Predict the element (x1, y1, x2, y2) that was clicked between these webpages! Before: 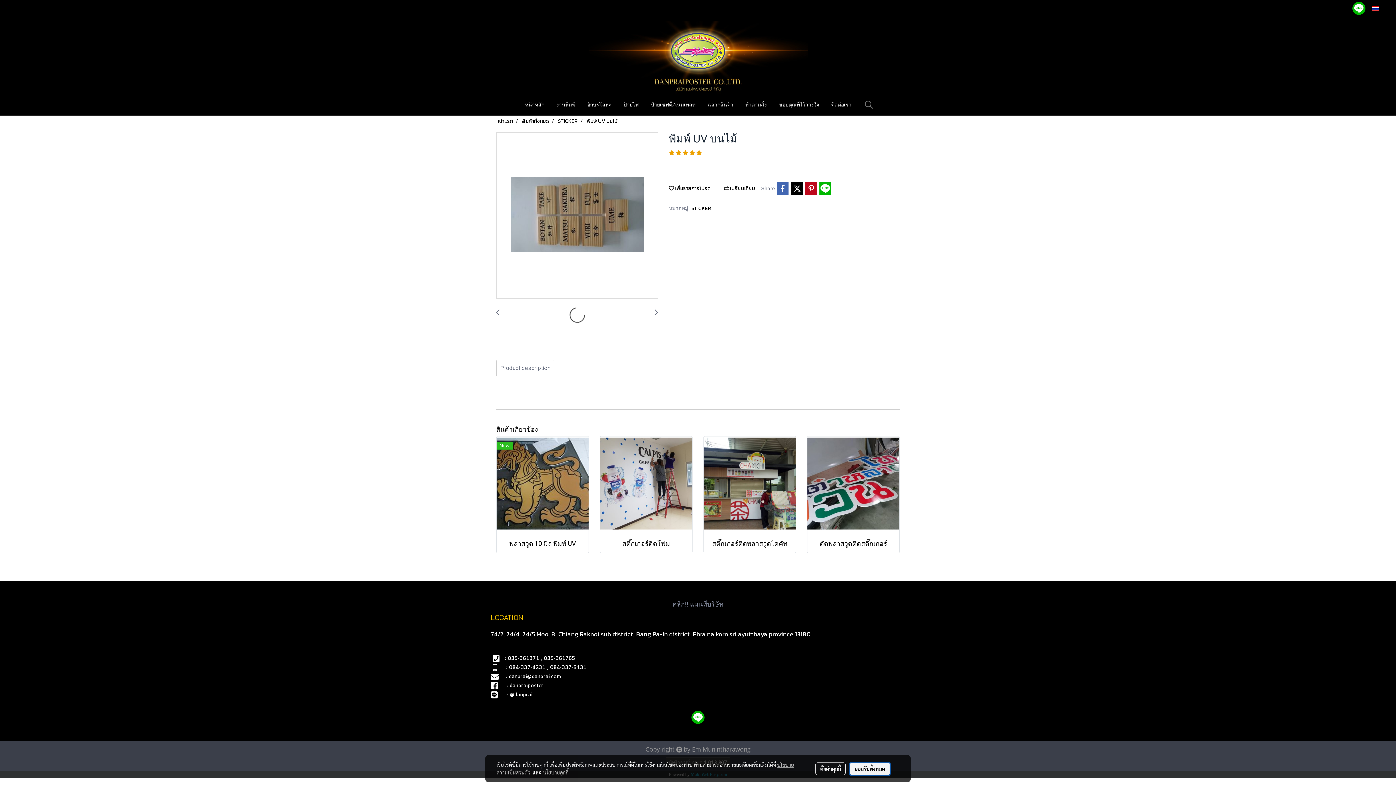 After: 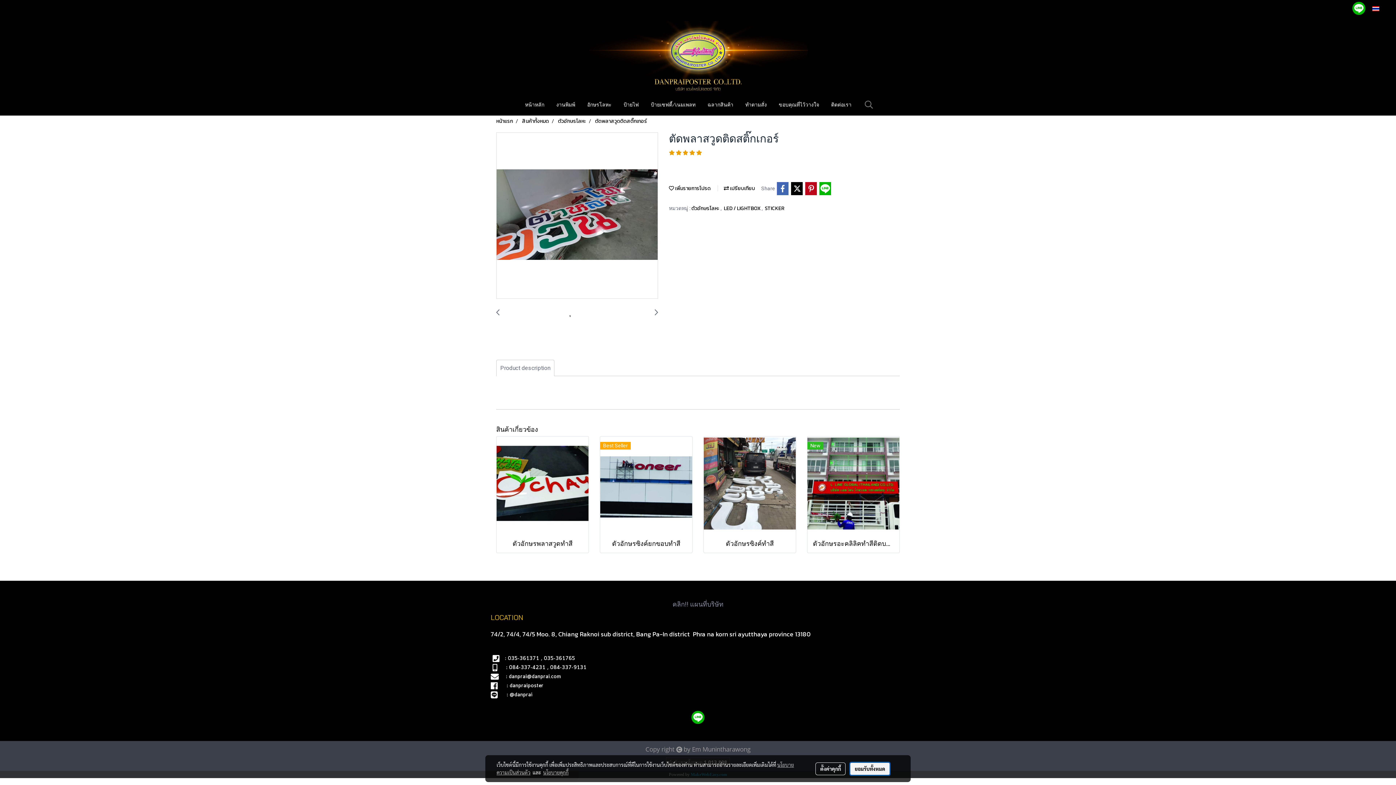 Action: bbox: (813, 538, 894, 549) label: ตัดพลาสวูดติดสติ๊กเกอร์